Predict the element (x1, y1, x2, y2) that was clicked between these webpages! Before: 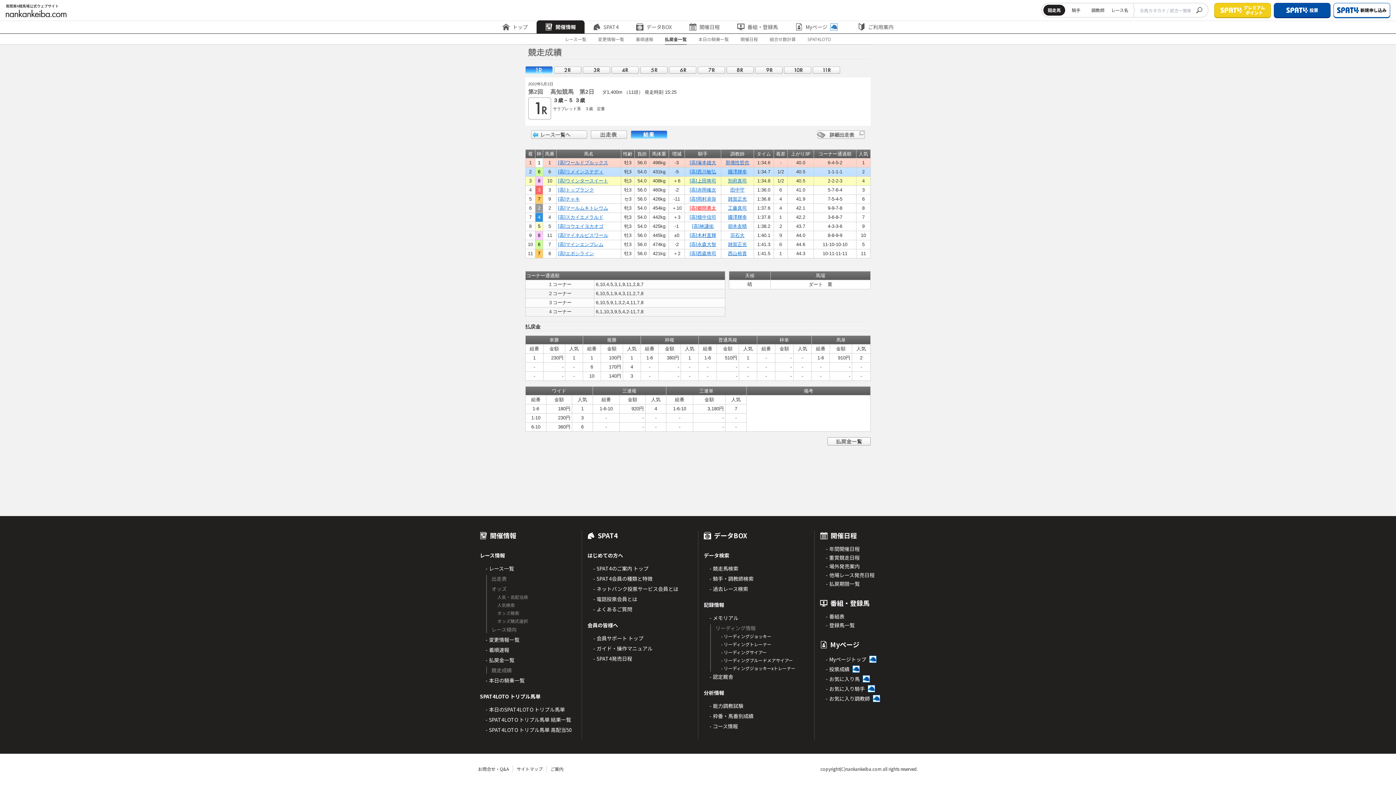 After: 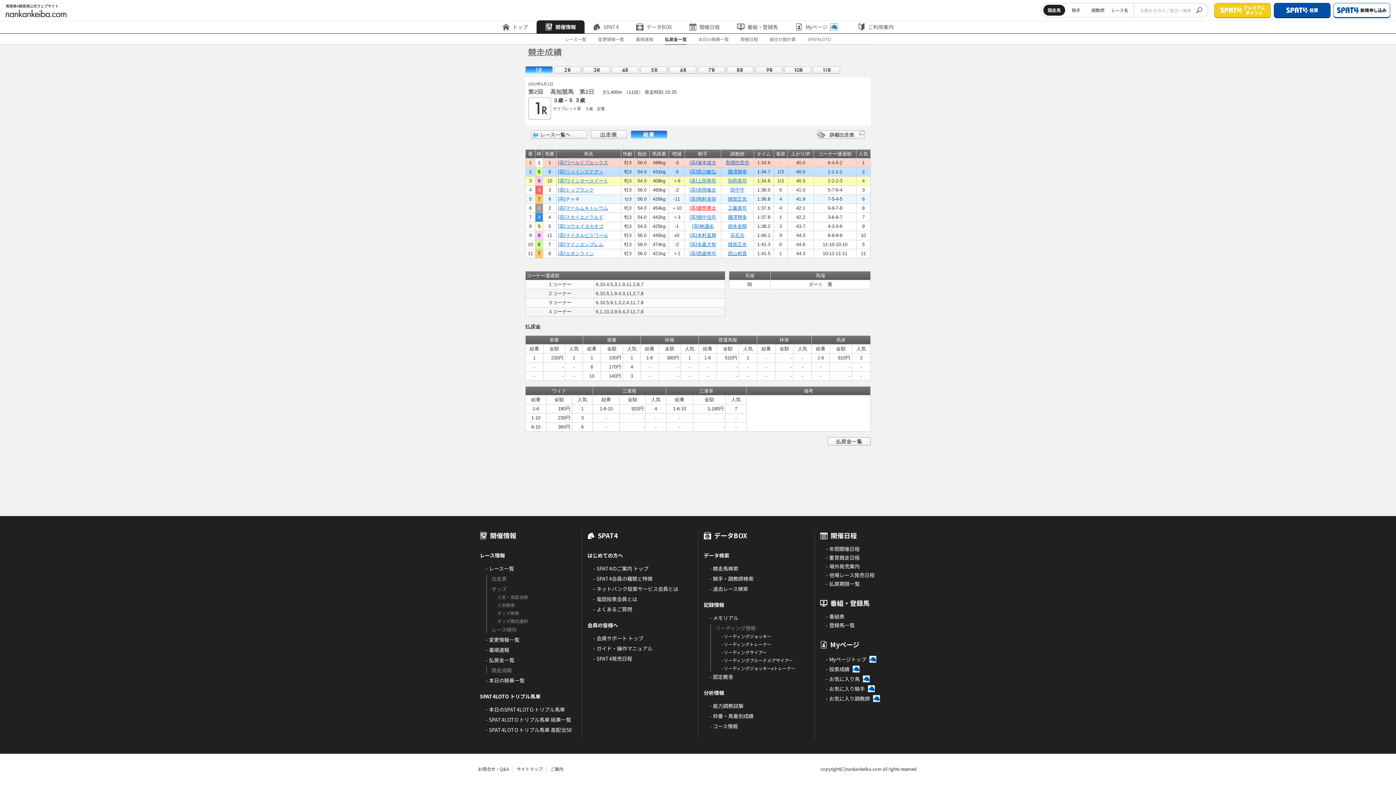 Action: bbox: (558, 196, 580, 201) label: [高]チャキ